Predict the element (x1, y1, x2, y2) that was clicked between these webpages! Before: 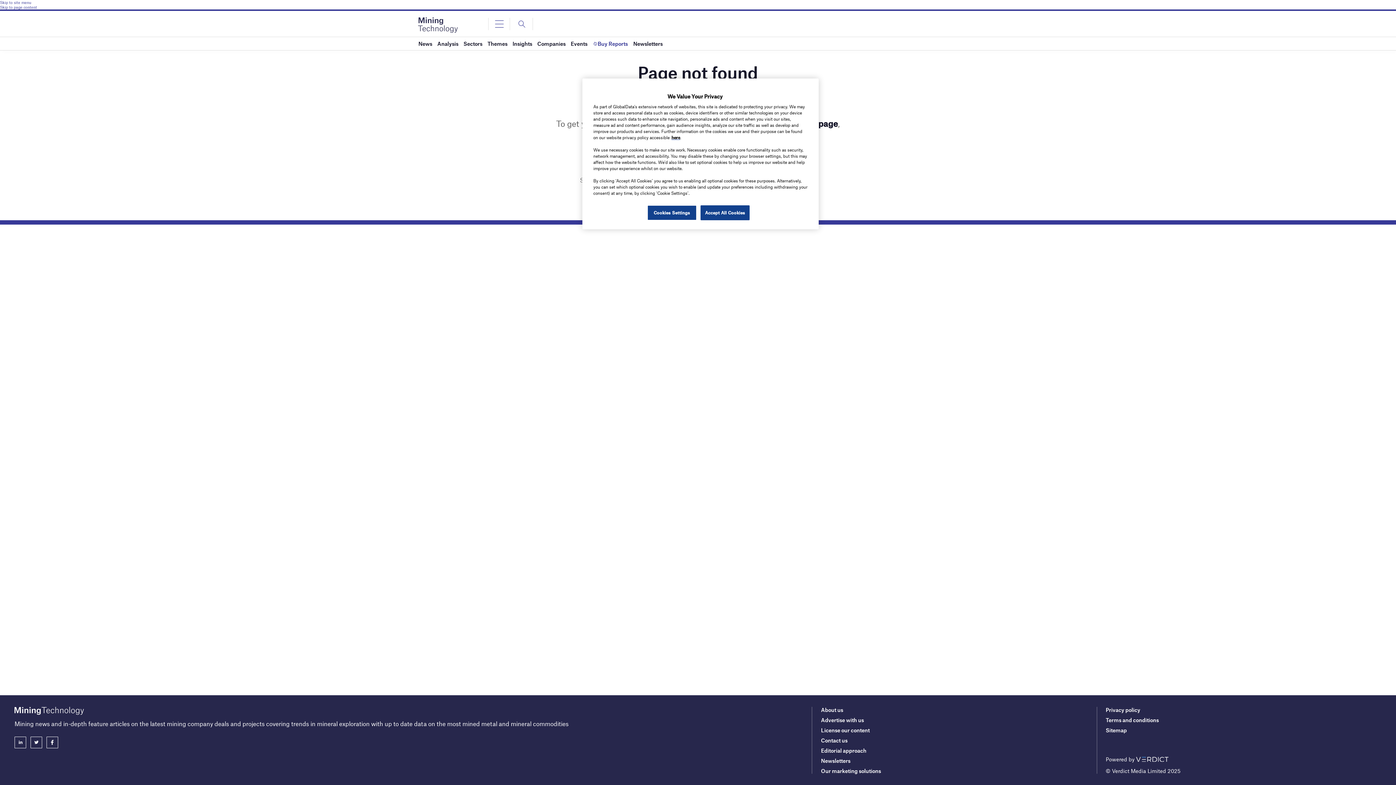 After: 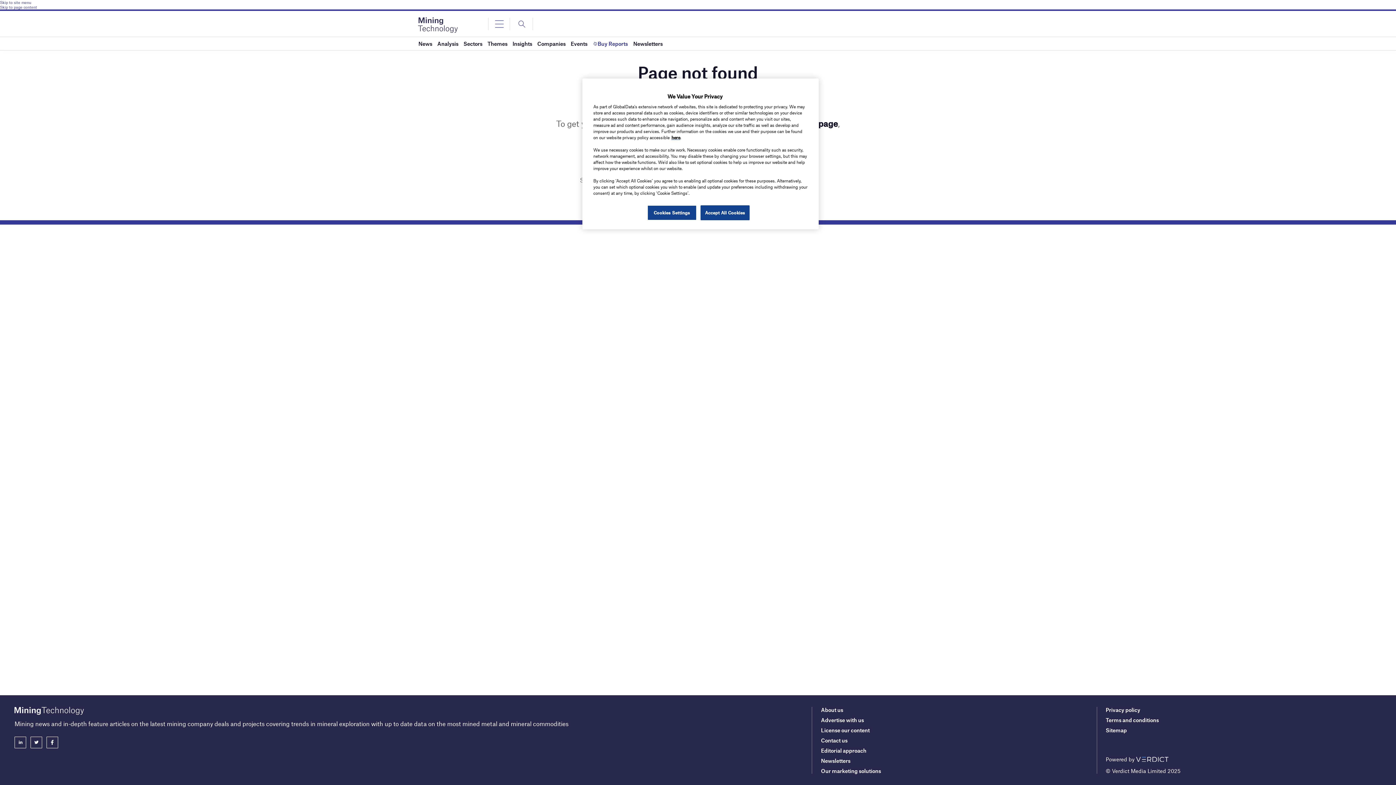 Action: bbox: (14, 737, 26, 748)